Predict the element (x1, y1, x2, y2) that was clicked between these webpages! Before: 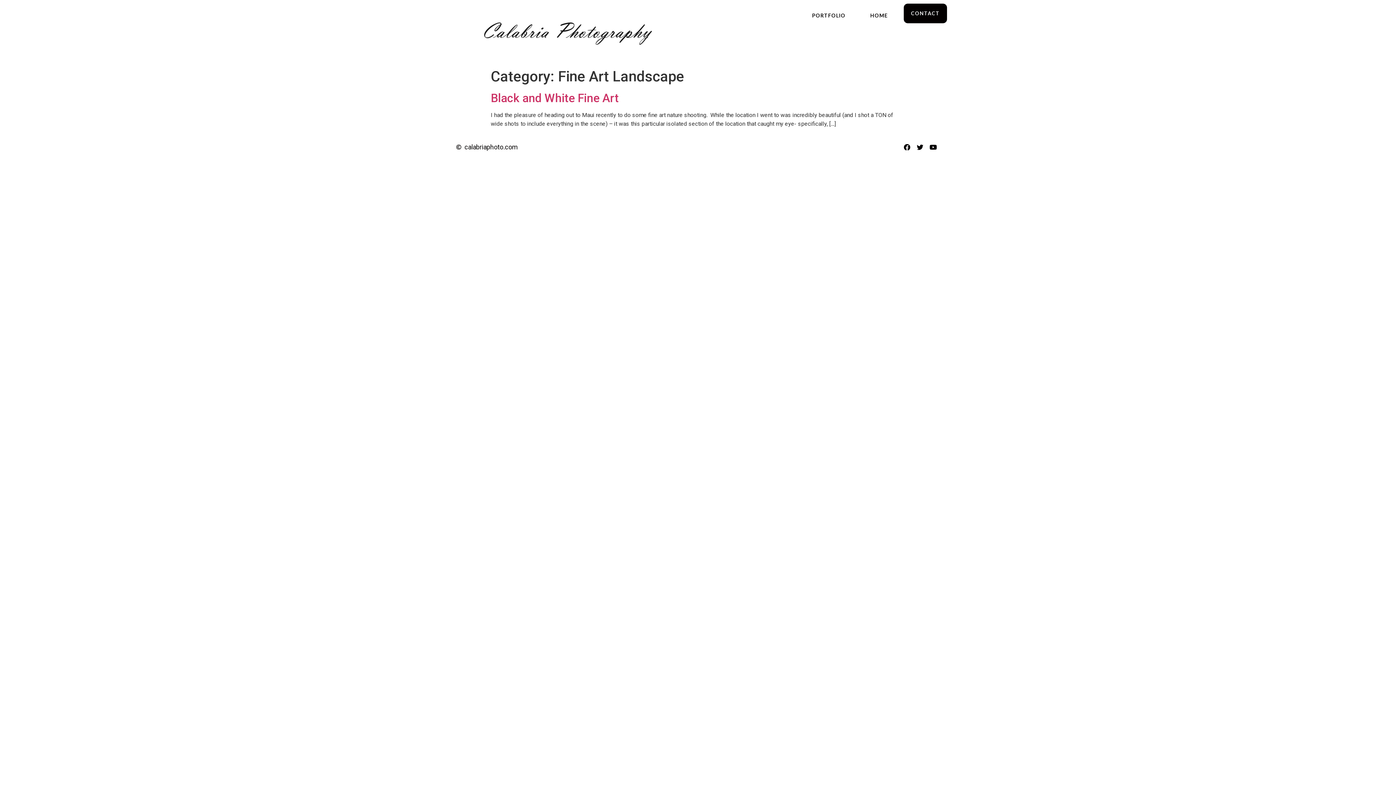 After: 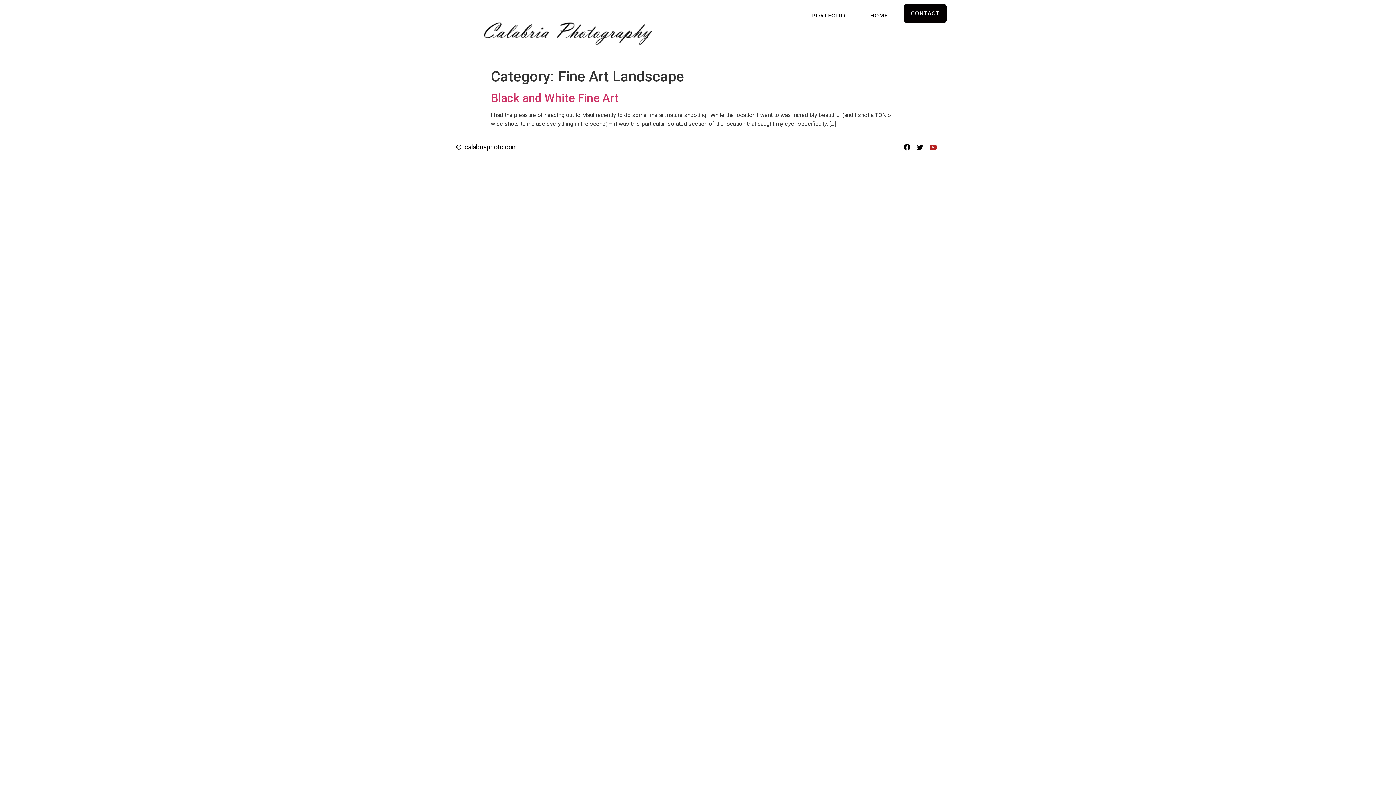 Action: label: Youtube bbox: (926, 140, 940, 153)